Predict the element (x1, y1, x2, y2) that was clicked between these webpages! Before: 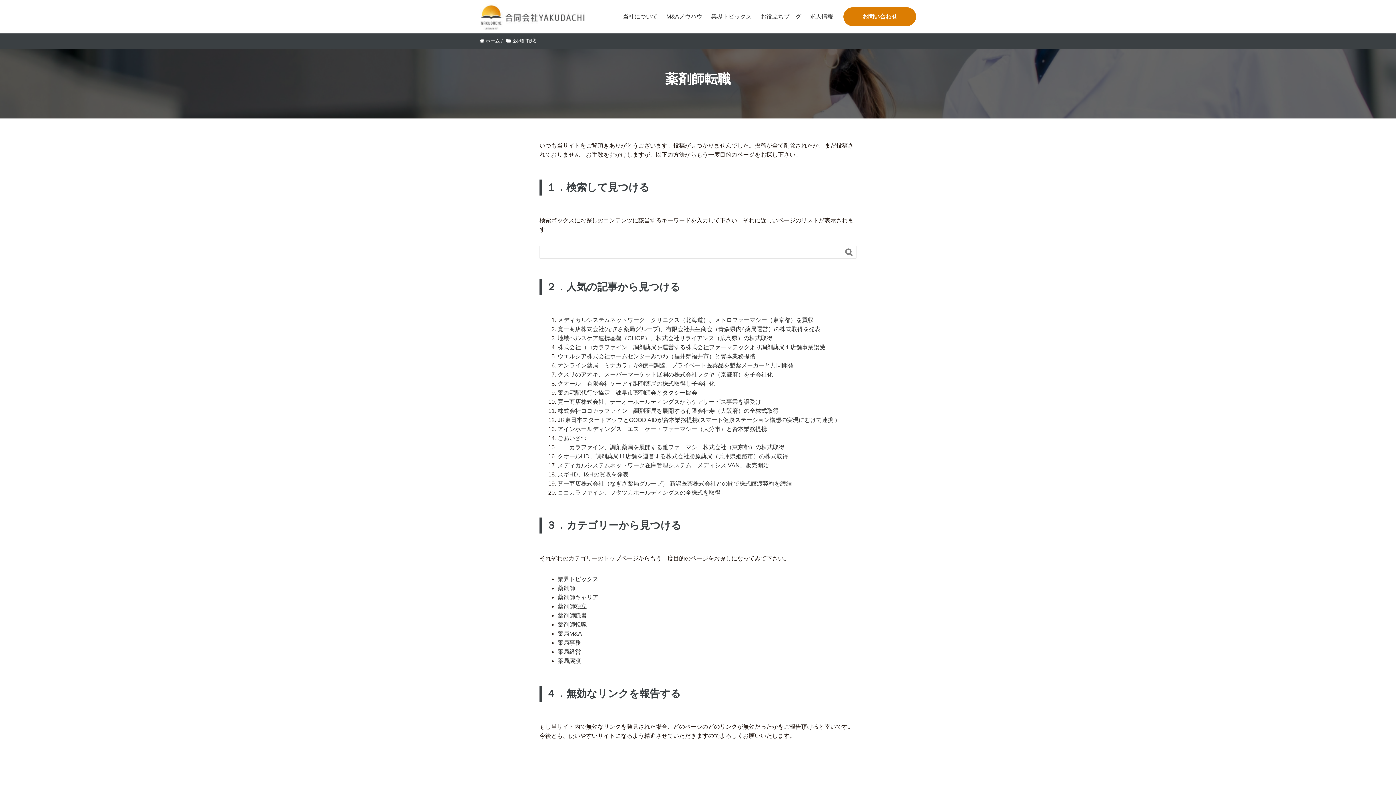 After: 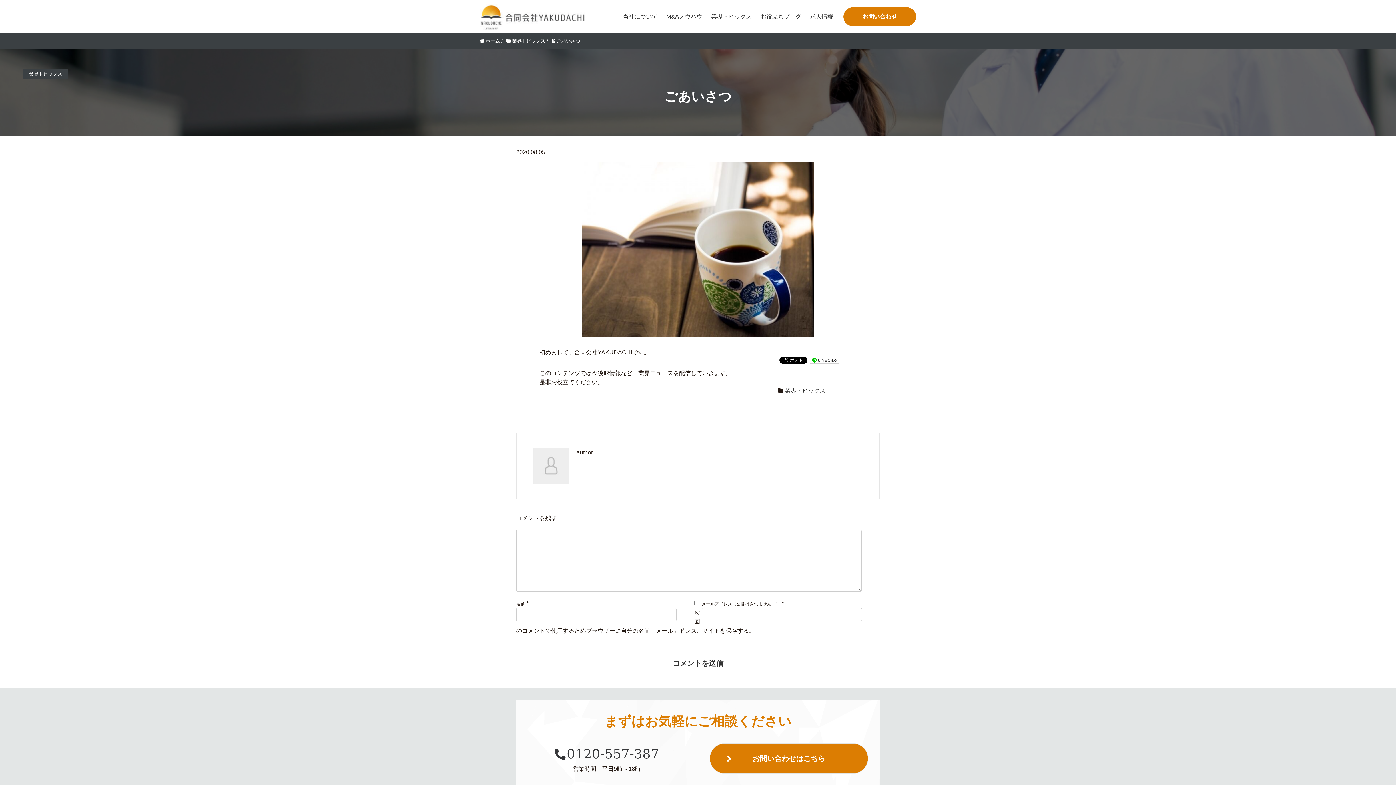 Action: label: ごあいさつ bbox: (557, 435, 586, 441)